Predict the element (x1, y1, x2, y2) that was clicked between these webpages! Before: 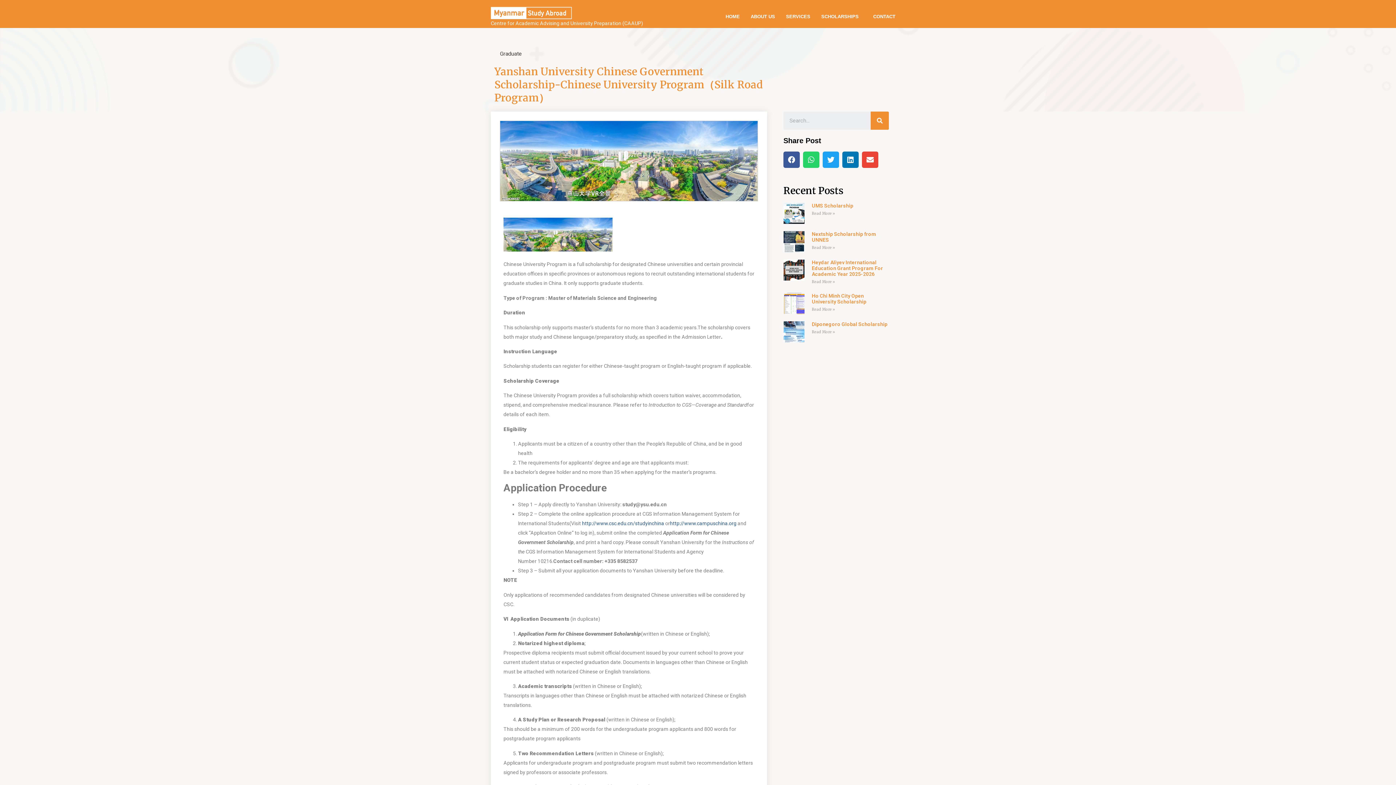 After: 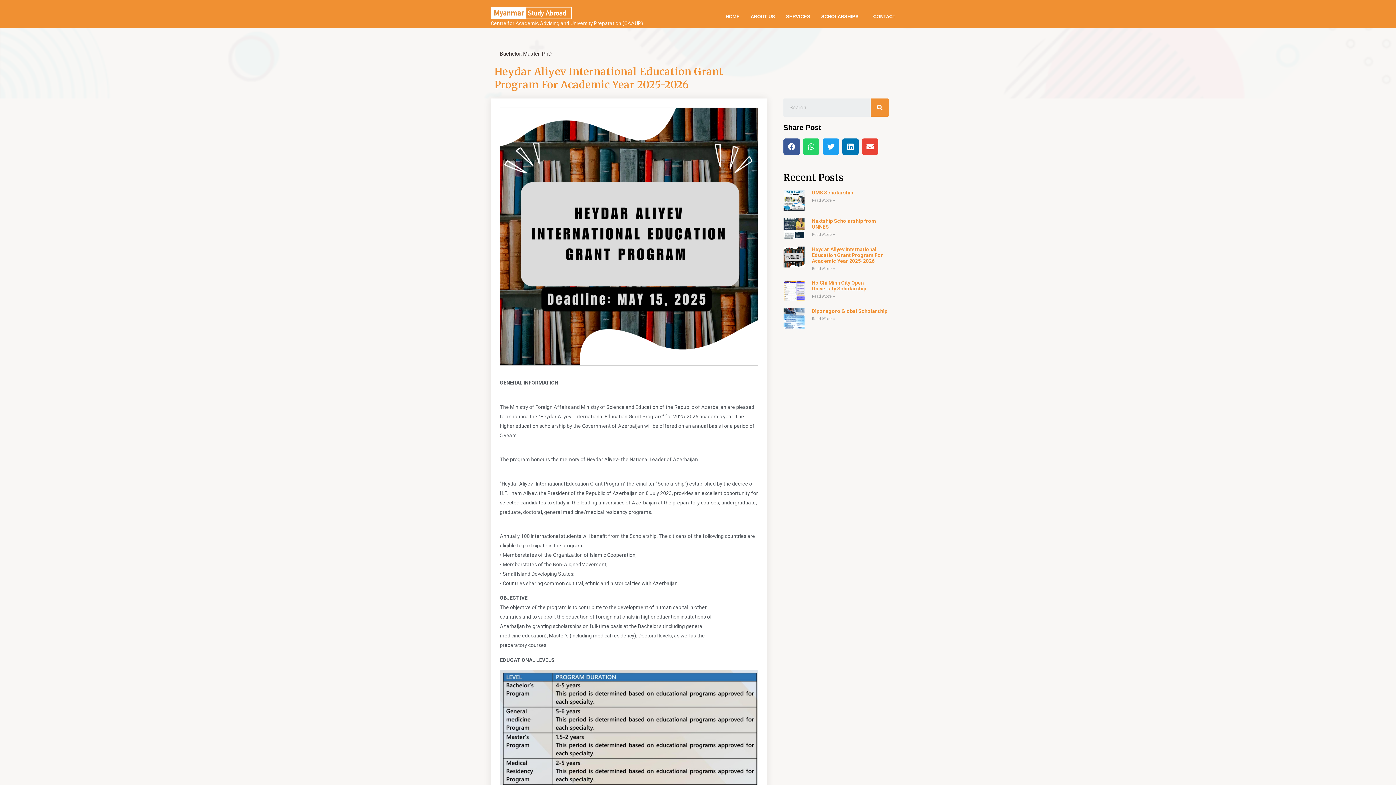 Action: bbox: (783, 259, 804, 285)